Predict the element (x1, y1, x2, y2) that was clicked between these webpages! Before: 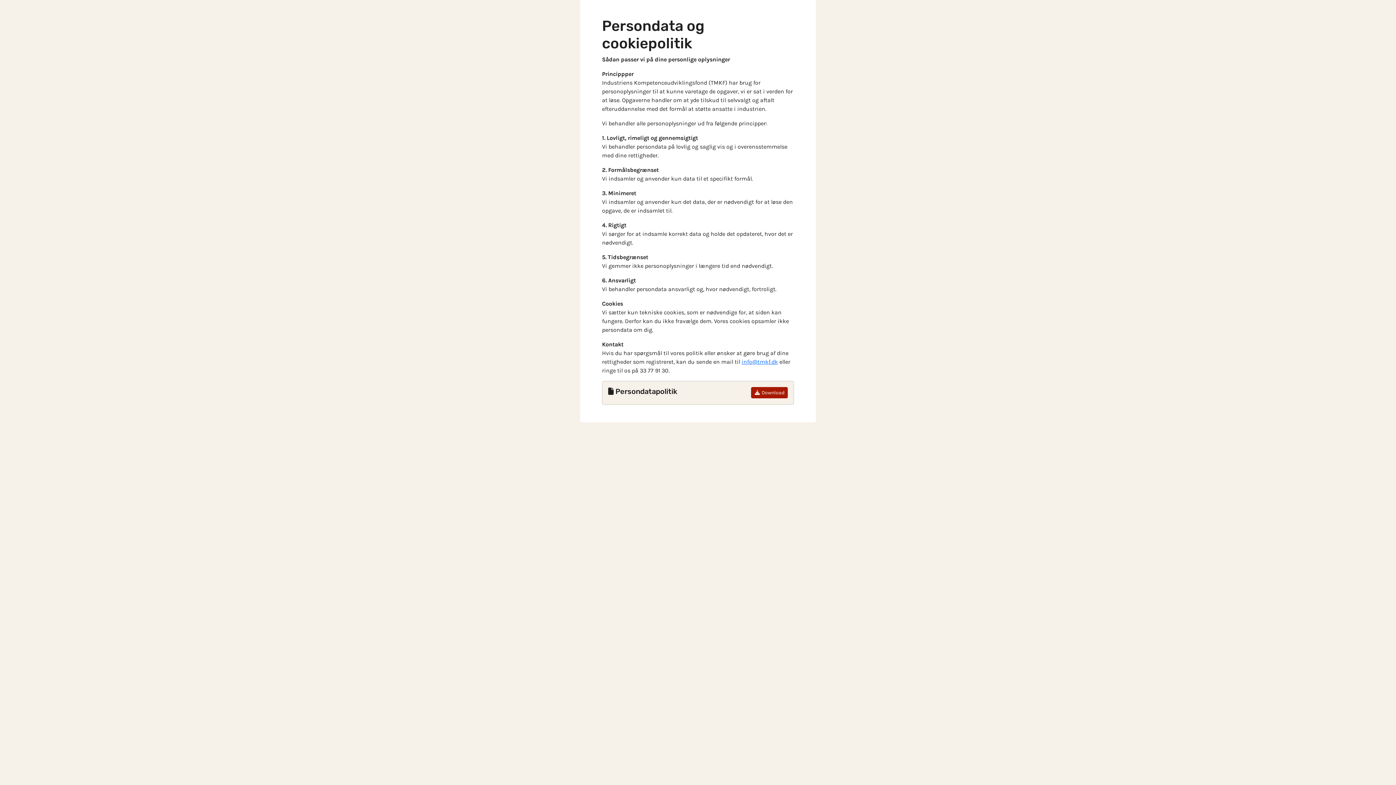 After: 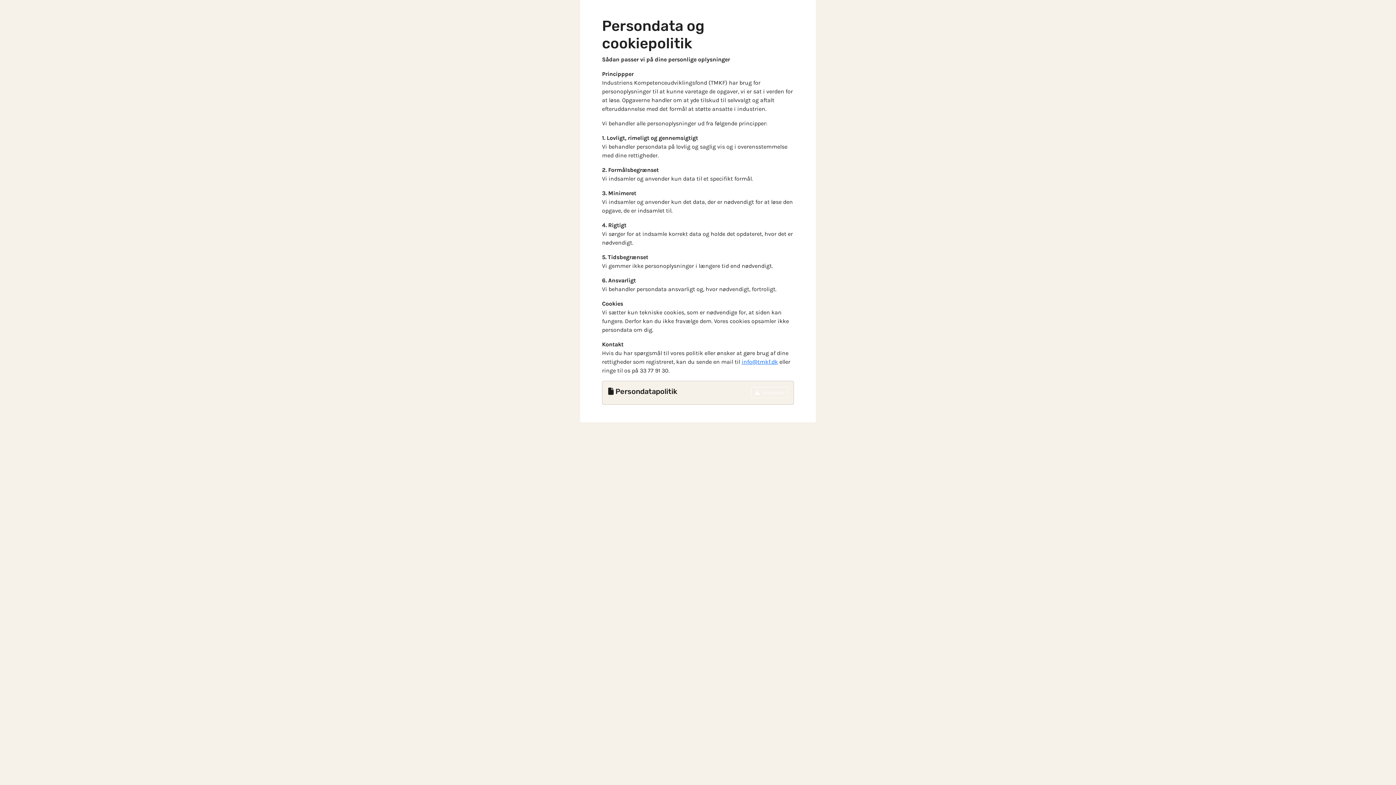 Action: bbox: (751, 387, 788, 398) label:  Download